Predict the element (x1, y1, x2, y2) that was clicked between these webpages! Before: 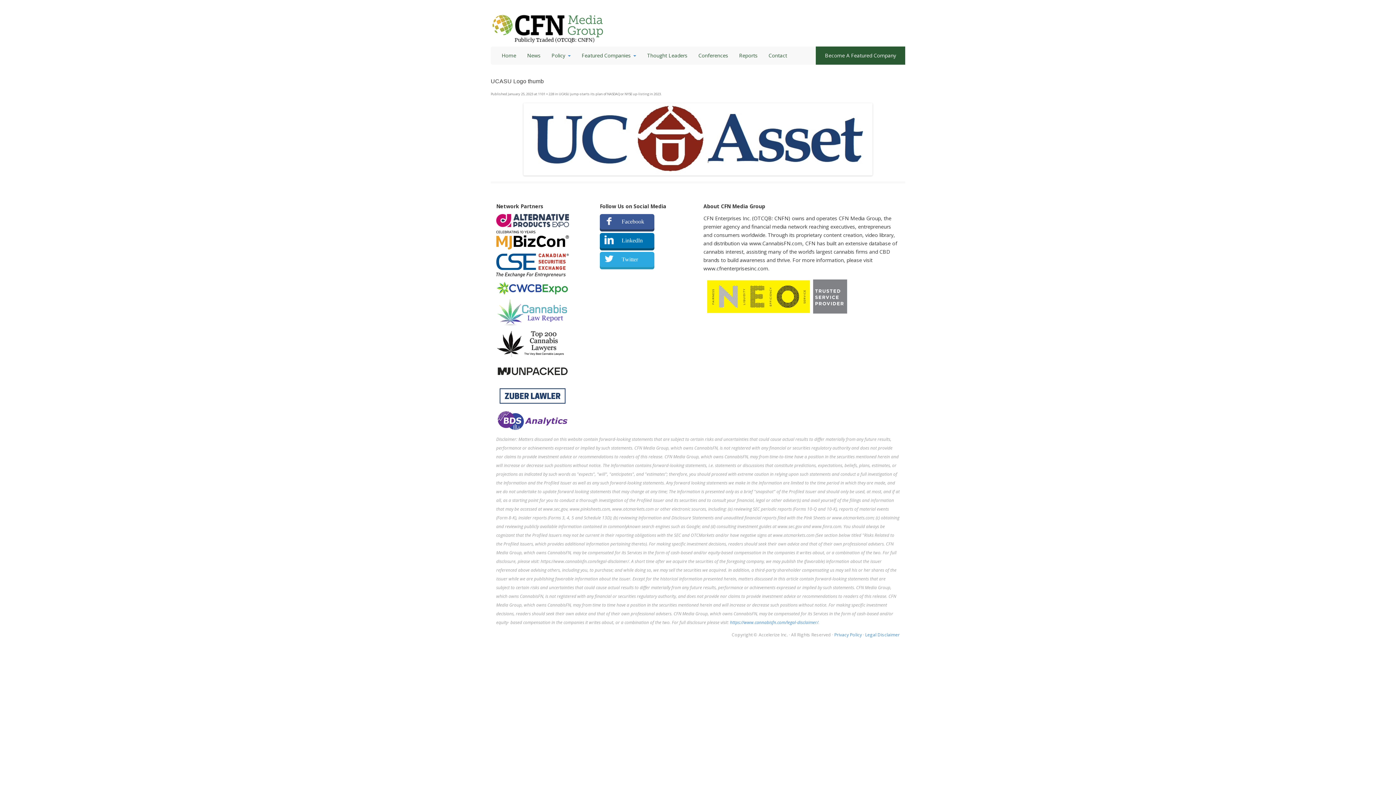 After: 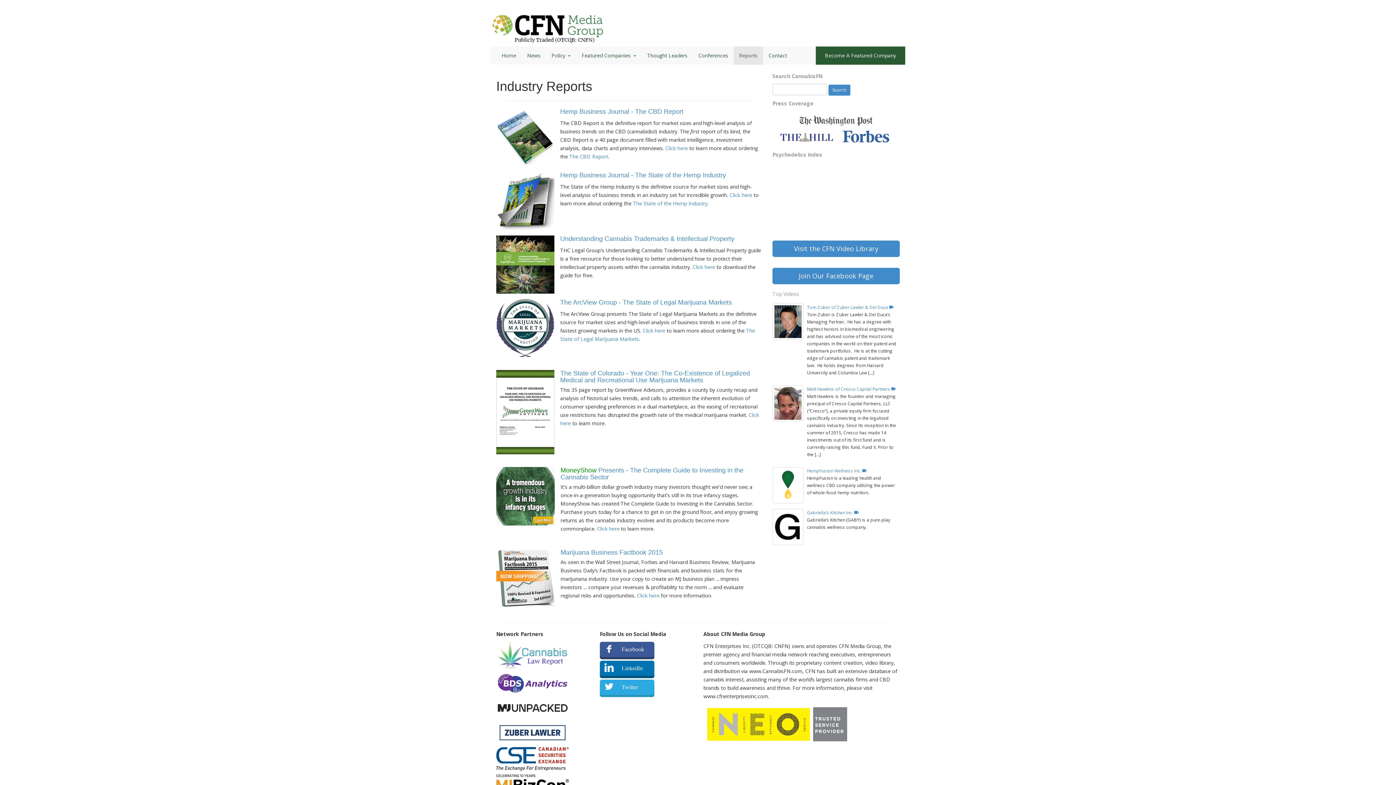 Action: label: Reports bbox: (733, 46, 763, 64)